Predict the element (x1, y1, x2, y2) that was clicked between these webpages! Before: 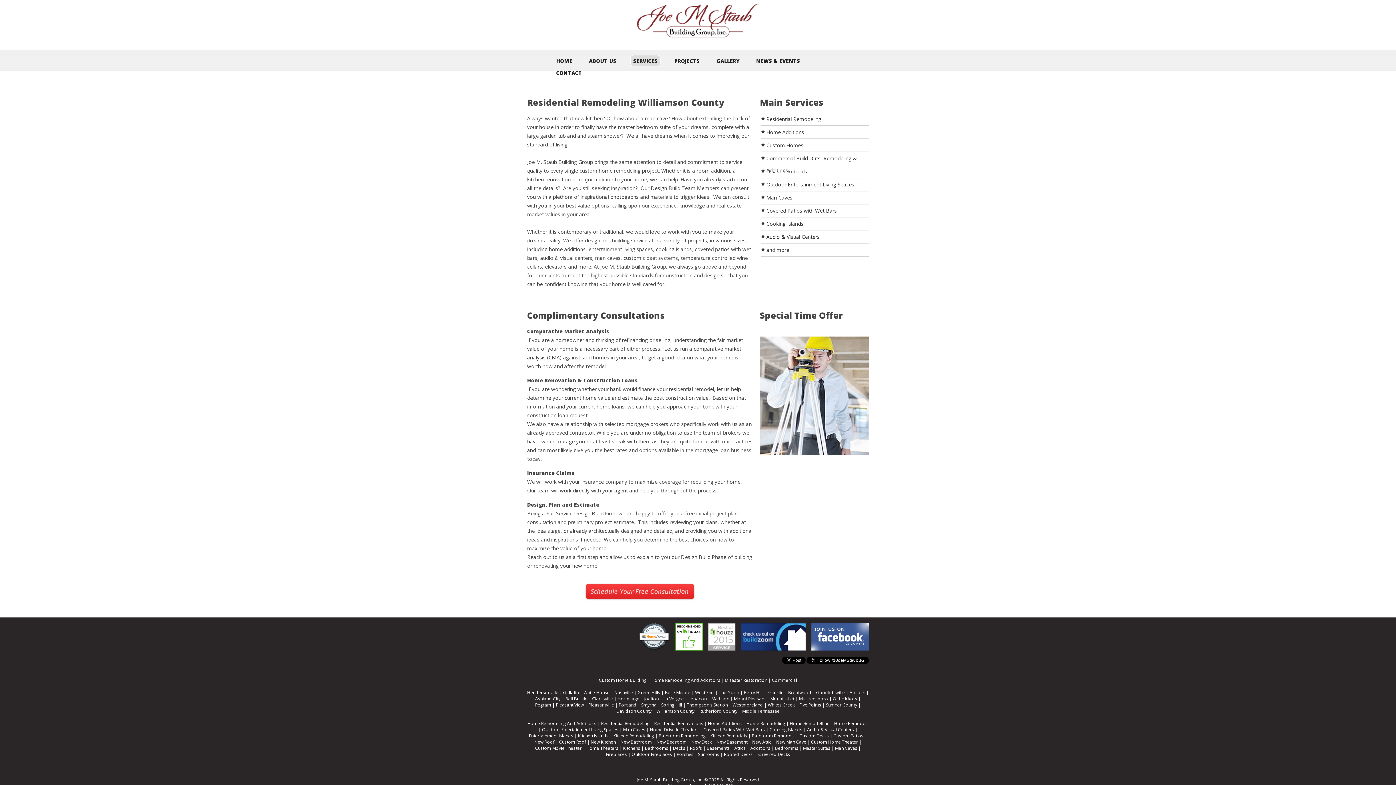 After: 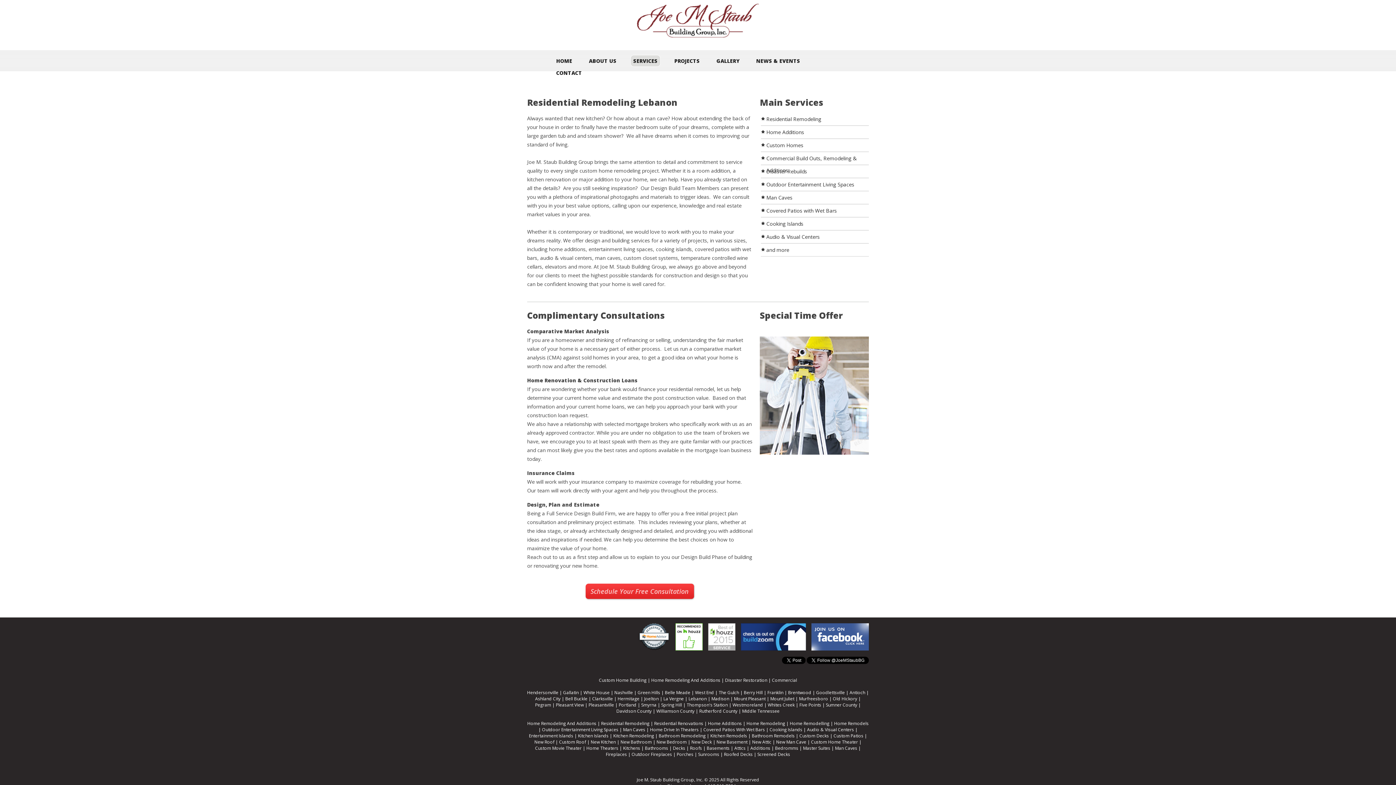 Action: bbox: (688, 696, 706, 702) label: Lebanon